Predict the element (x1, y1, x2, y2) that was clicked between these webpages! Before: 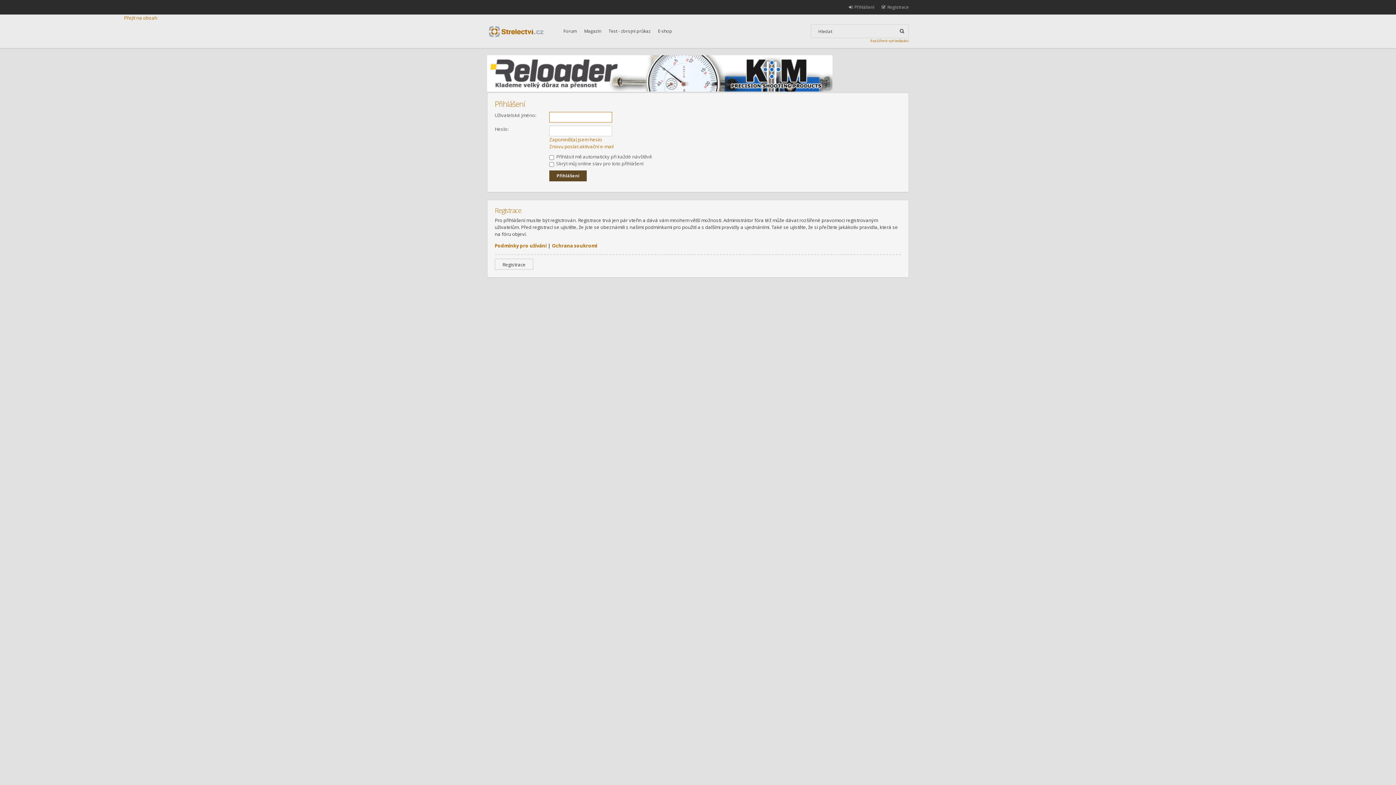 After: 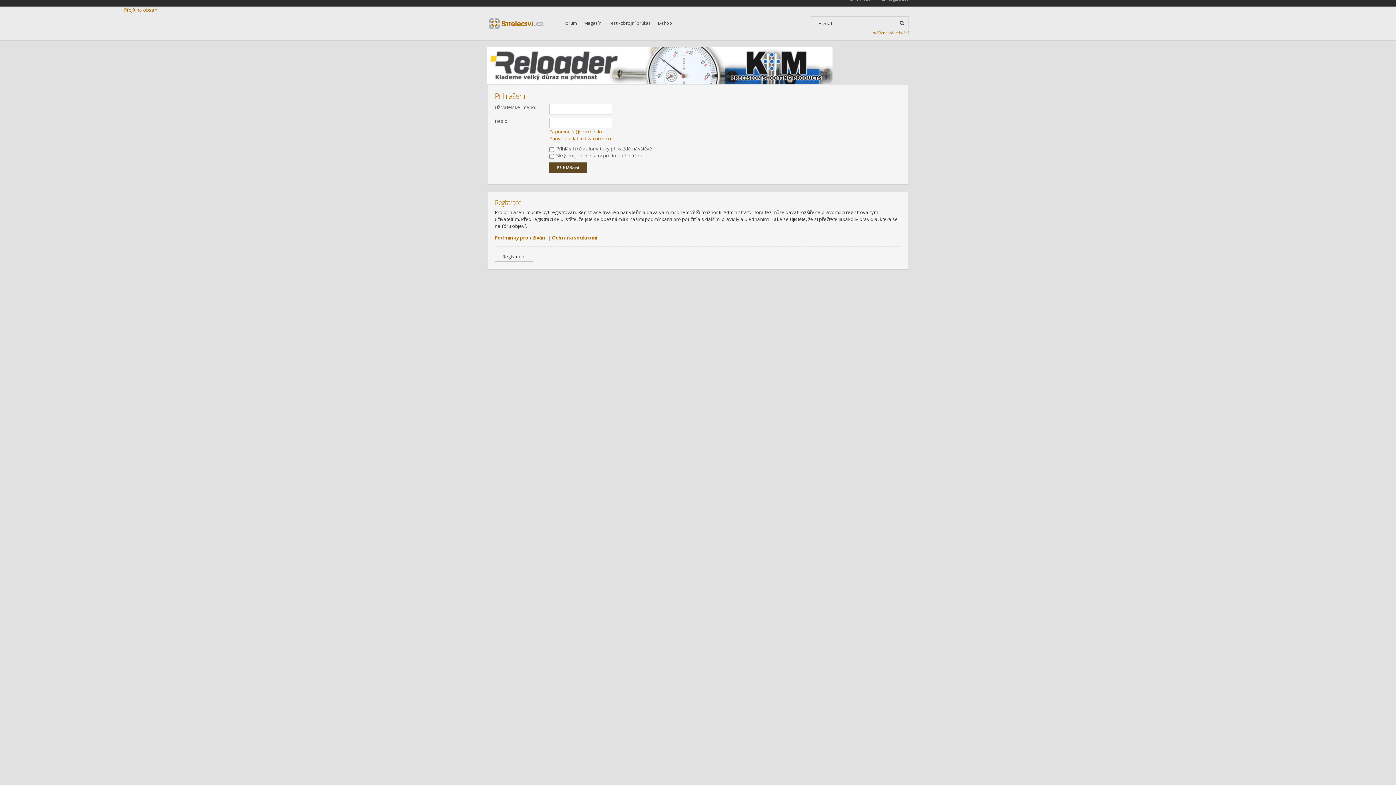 Action: label: Přejít na obsah bbox: (124, 14, 157, 21)